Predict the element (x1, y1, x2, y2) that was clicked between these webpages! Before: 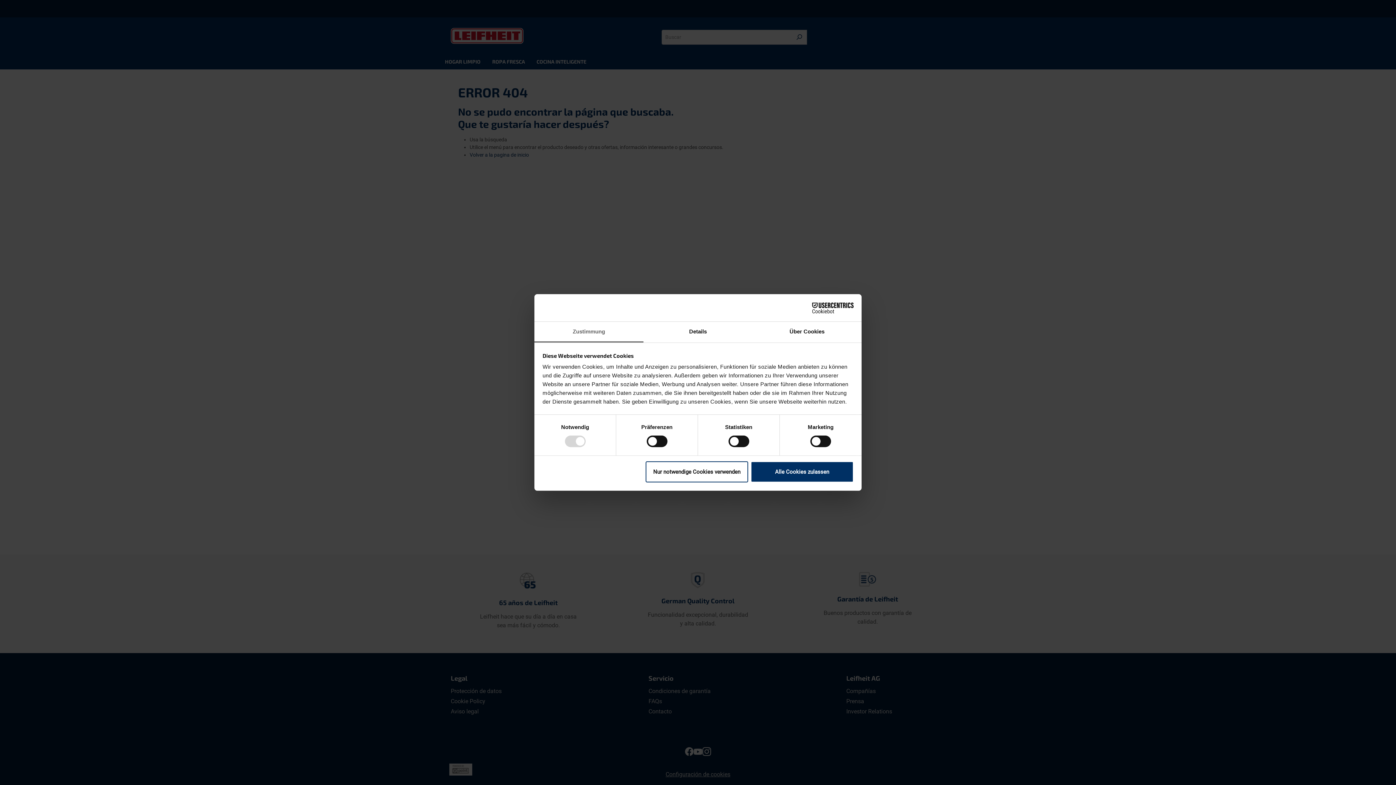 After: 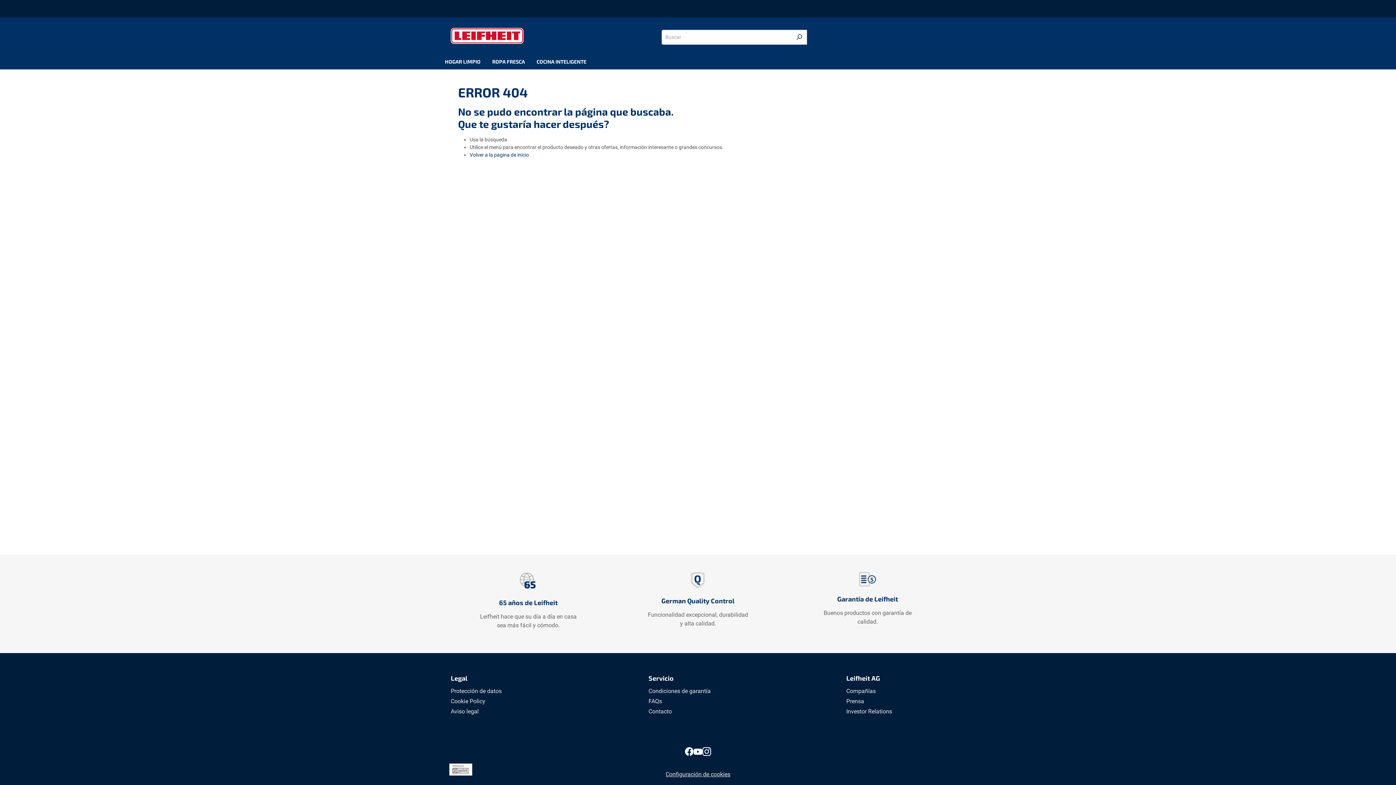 Action: label: Alle Cookies zulassen bbox: (751, 461, 853, 482)